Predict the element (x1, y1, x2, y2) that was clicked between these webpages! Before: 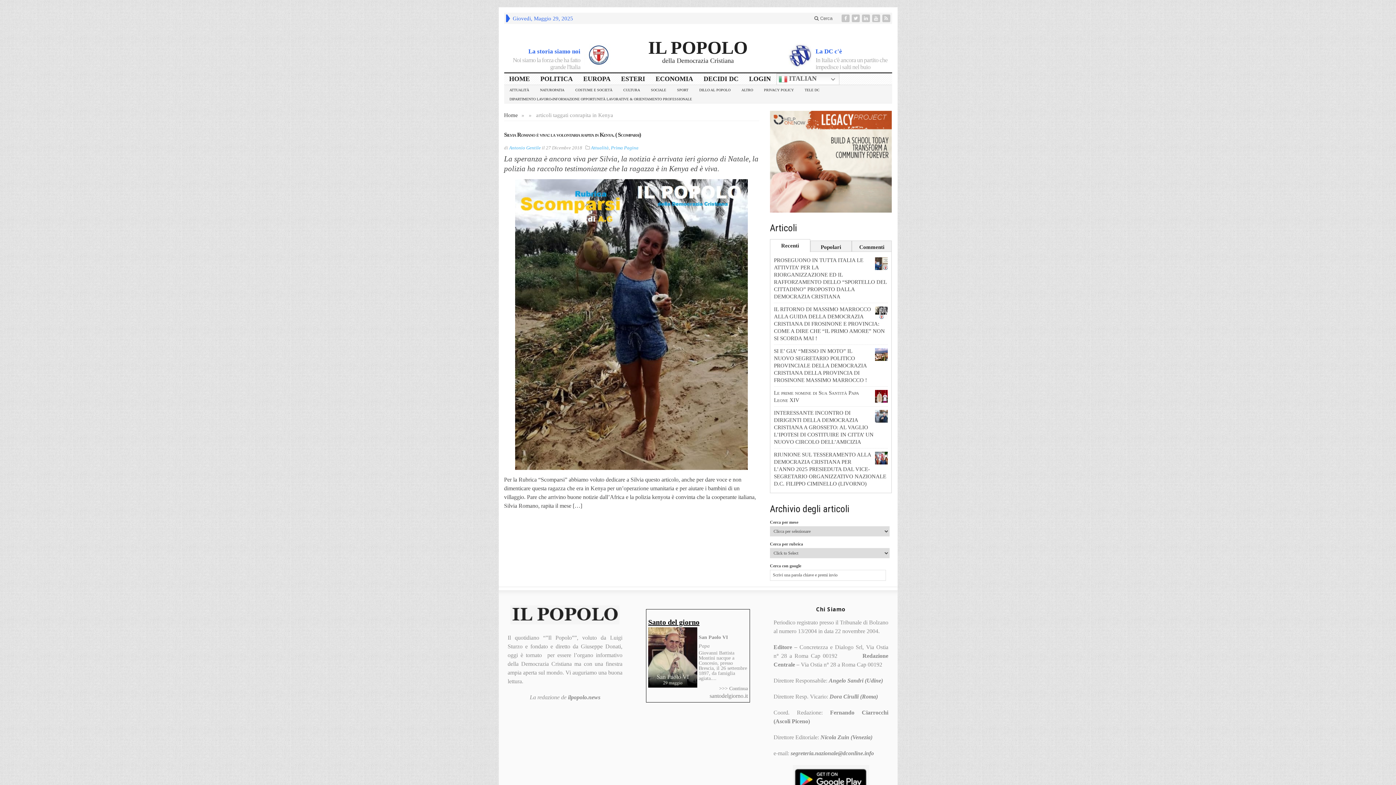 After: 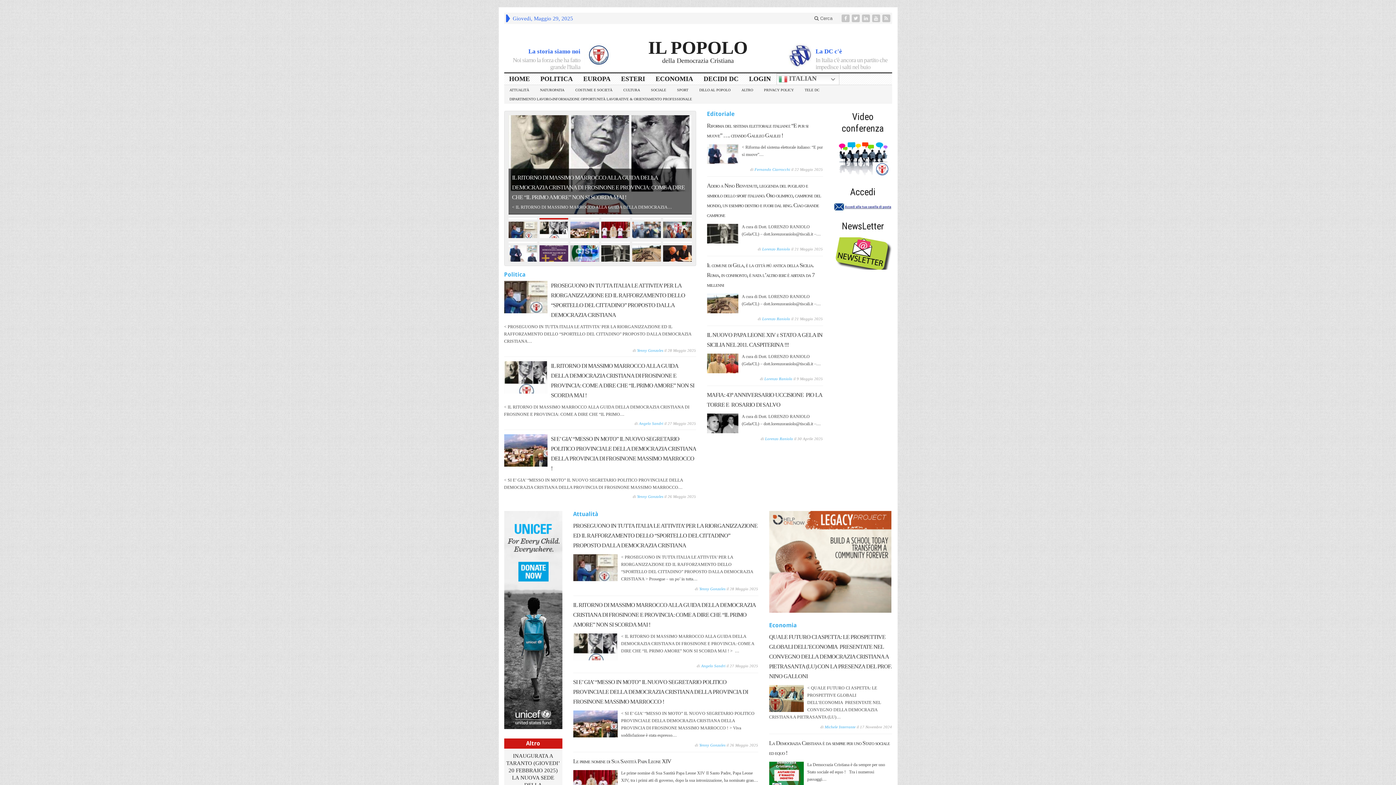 Action: label: HOME bbox: (504, 73, 535, 84)